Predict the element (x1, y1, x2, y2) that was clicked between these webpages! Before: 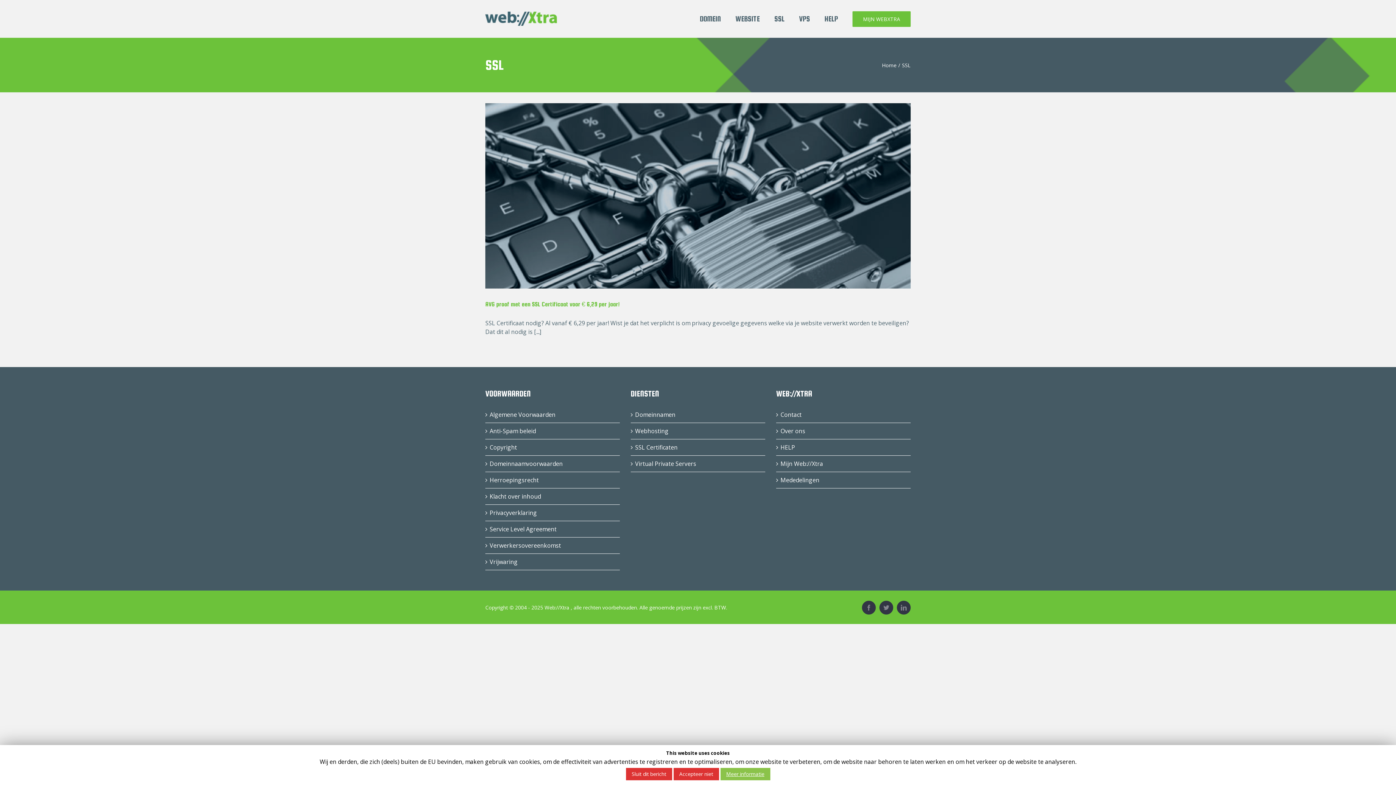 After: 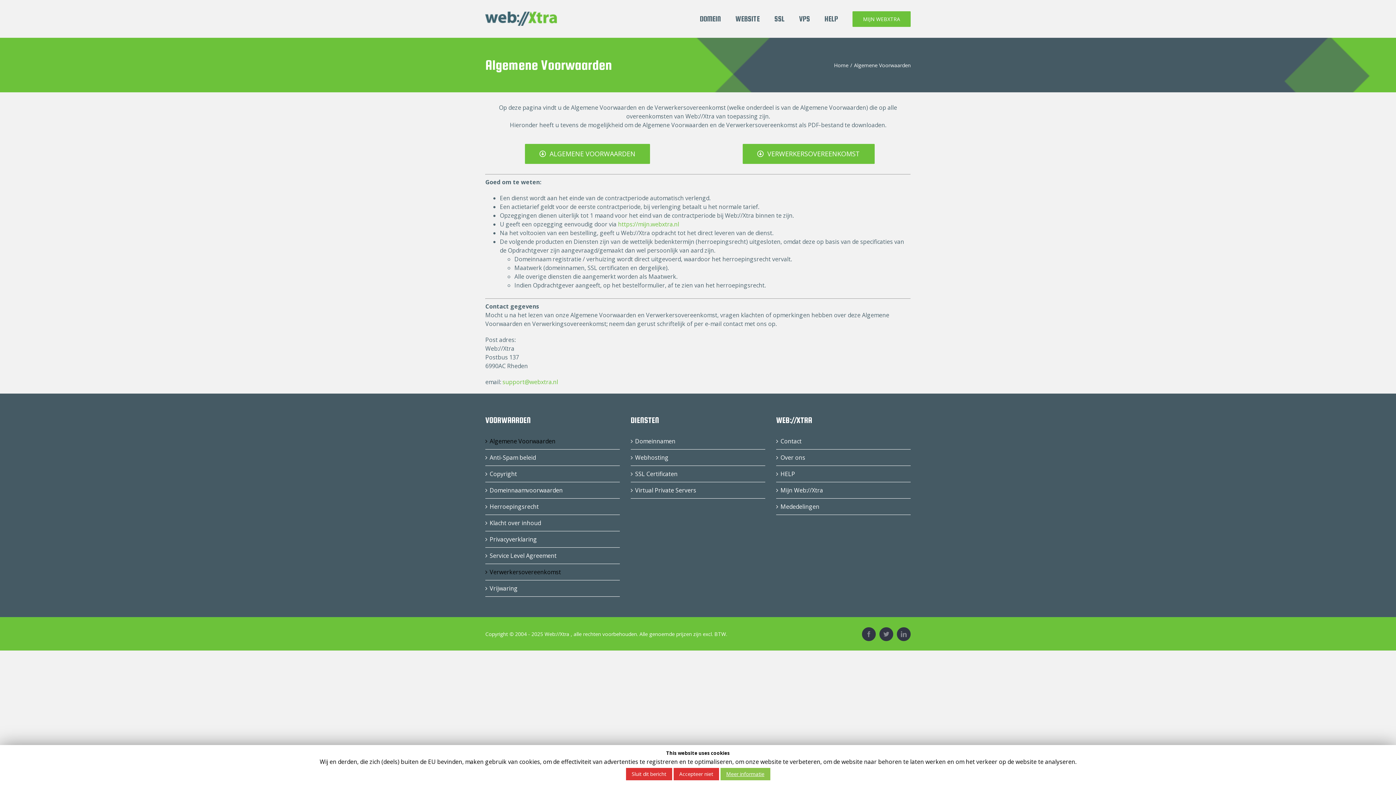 Action: label: Verwerkersovereenkomst bbox: (489, 541, 616, 550)